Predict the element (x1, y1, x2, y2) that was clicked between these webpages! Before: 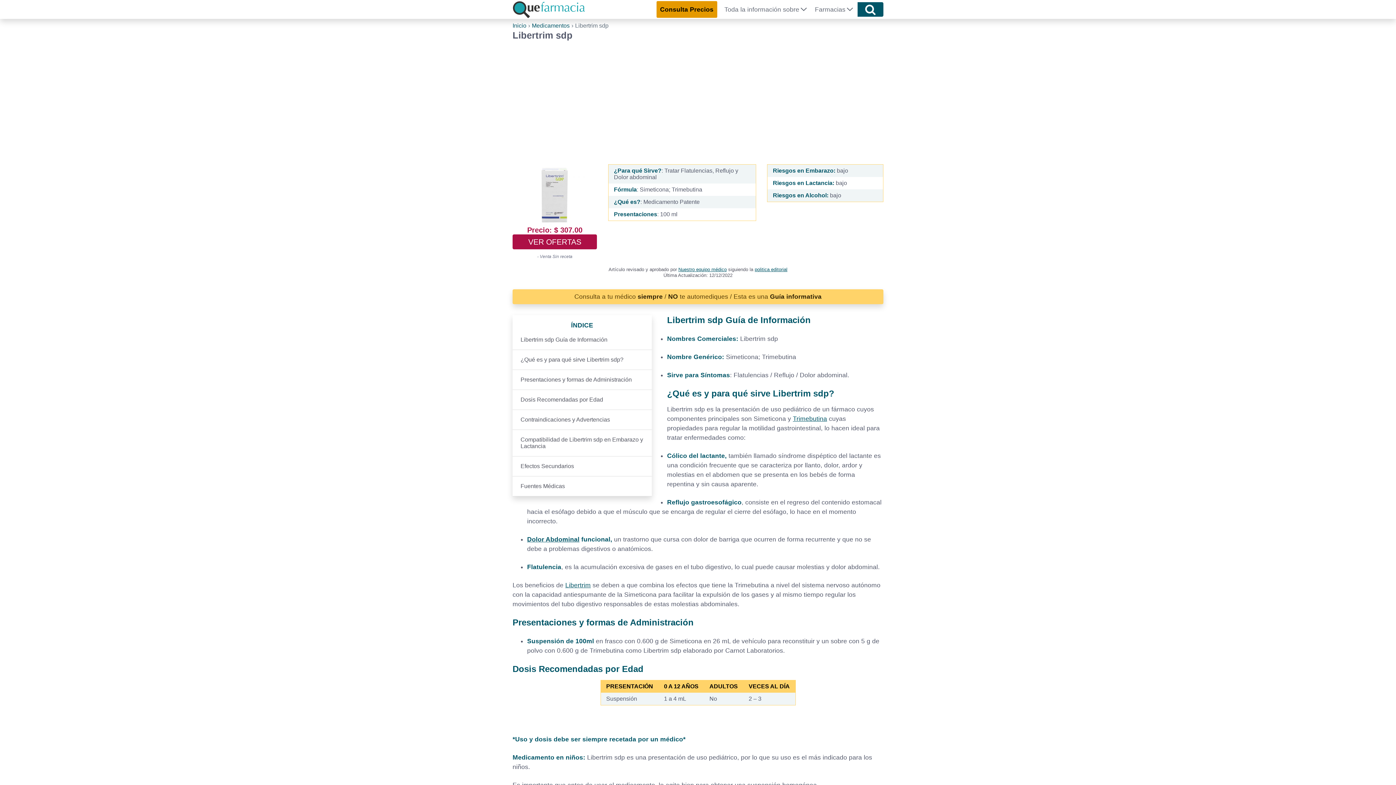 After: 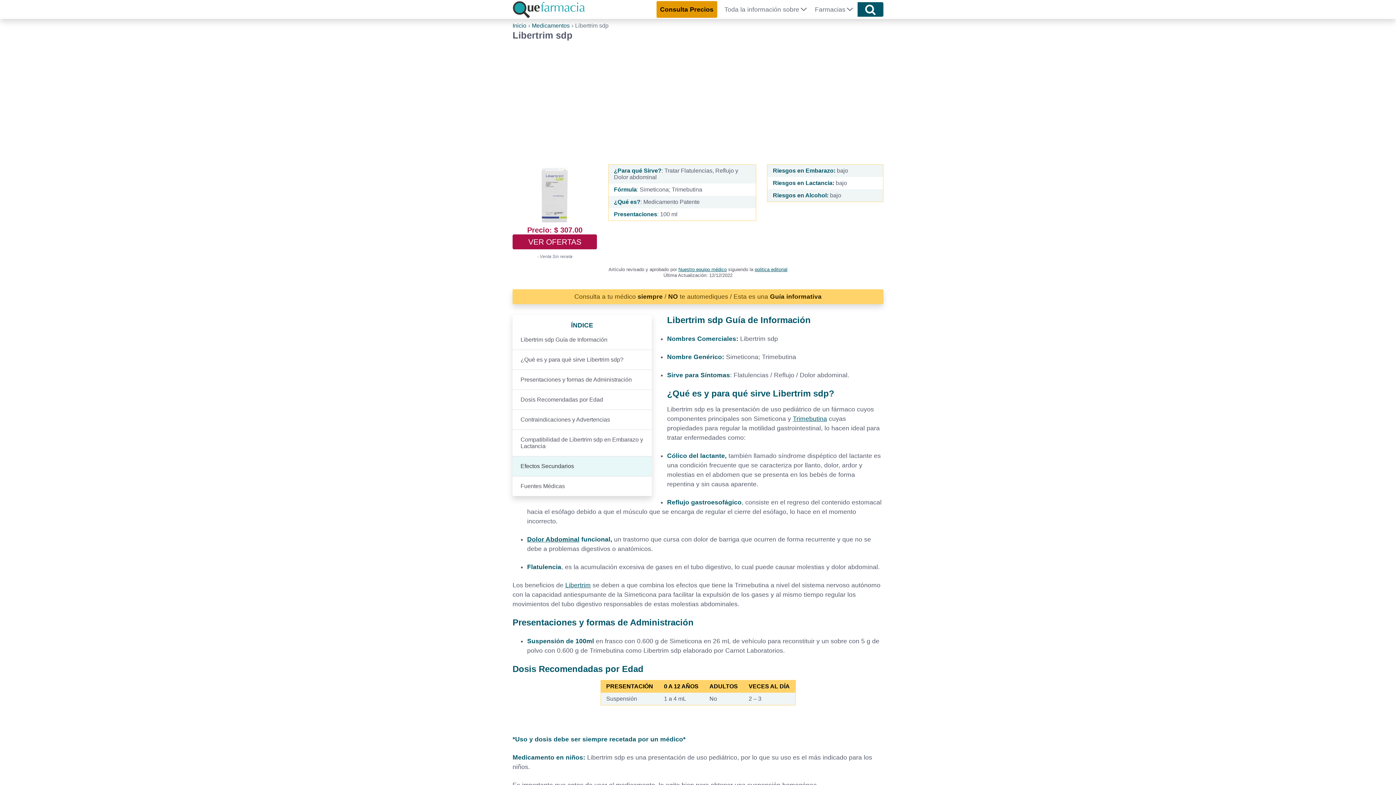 Action: label: Efectos Secundarios bbox: (520, 459, 643, 473)